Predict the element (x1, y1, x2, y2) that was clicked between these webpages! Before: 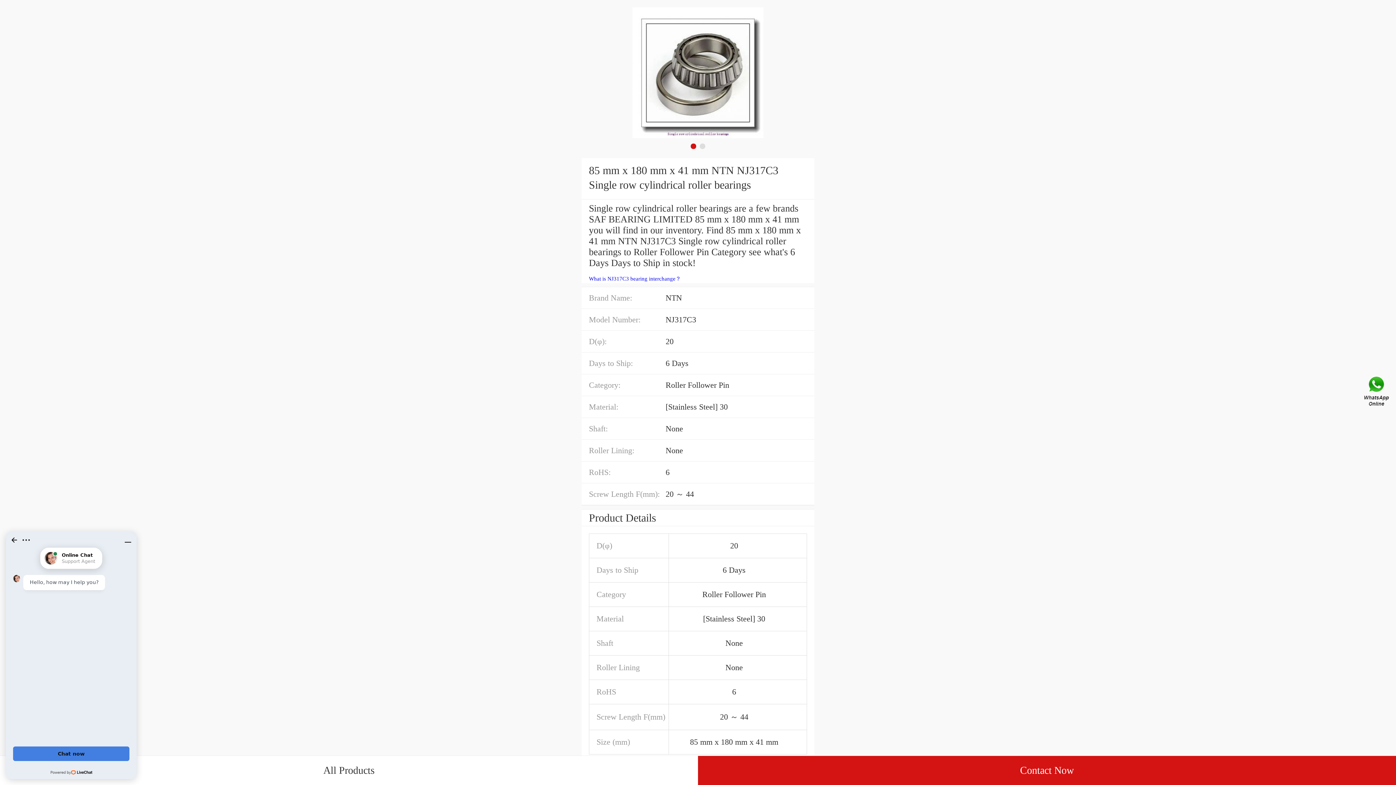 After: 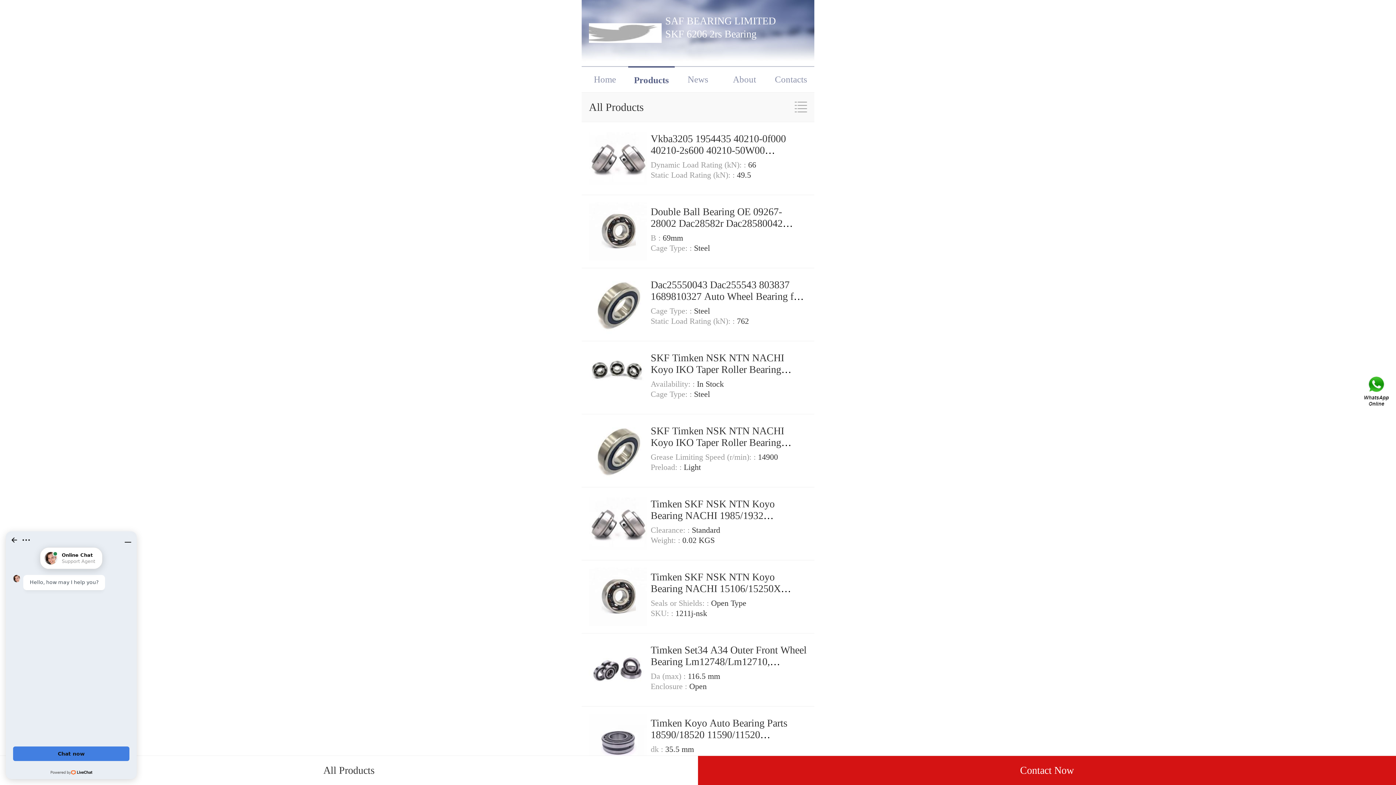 Action: bbox: (0, 756, 698, 785) label: All Products